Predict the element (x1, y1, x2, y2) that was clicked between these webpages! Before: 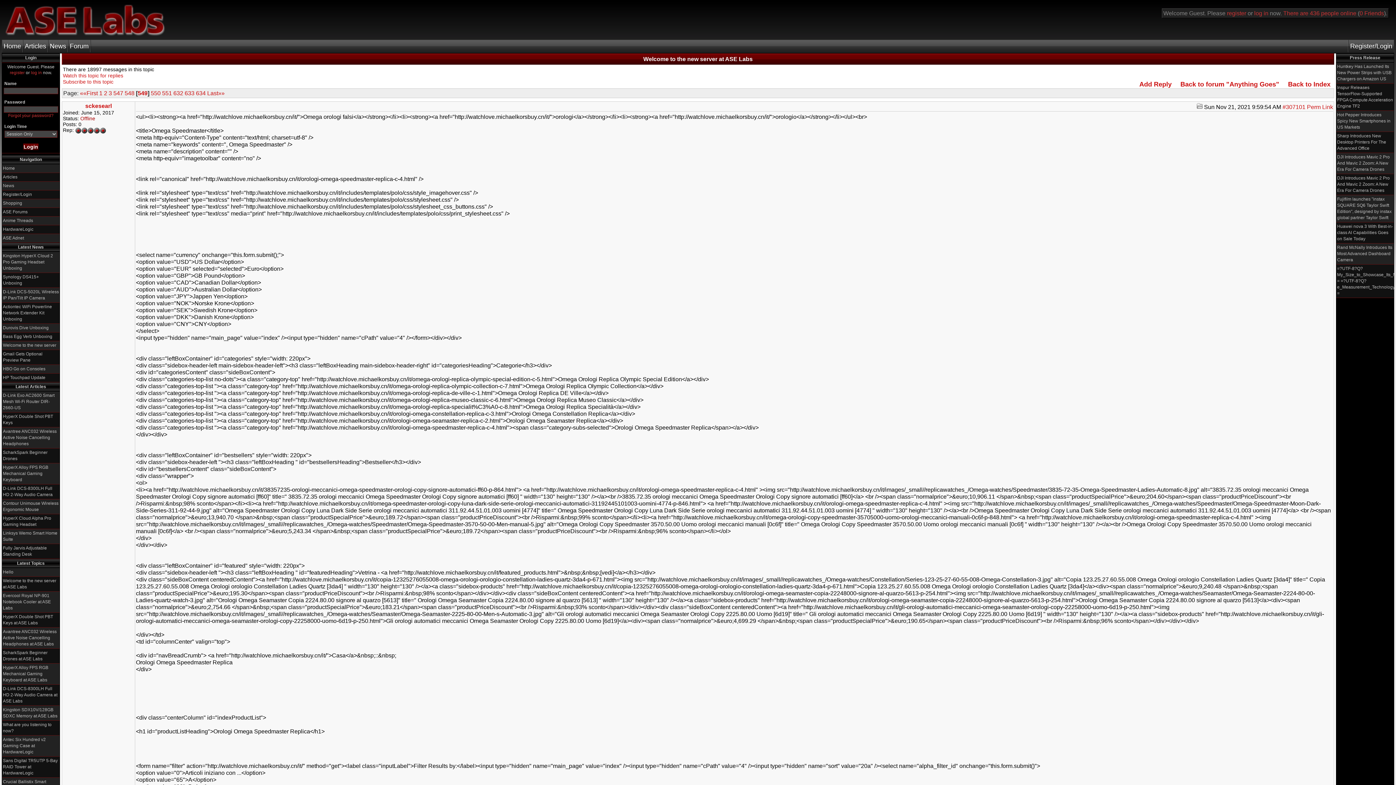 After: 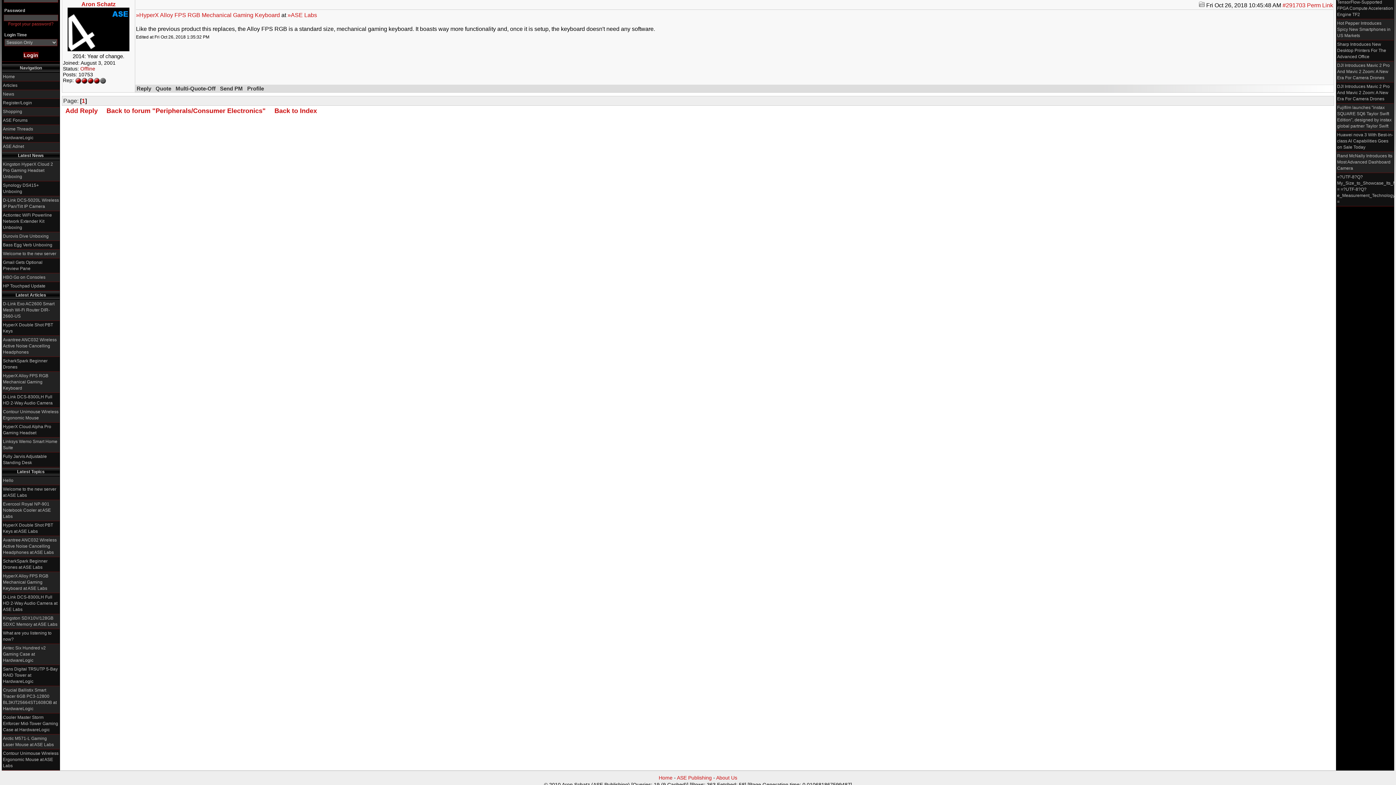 Action: label: HyperX Alloy FPS RGB Mechanical Gaming Keyboard at ASE Labs bbox: (2, 665, 48, 682)